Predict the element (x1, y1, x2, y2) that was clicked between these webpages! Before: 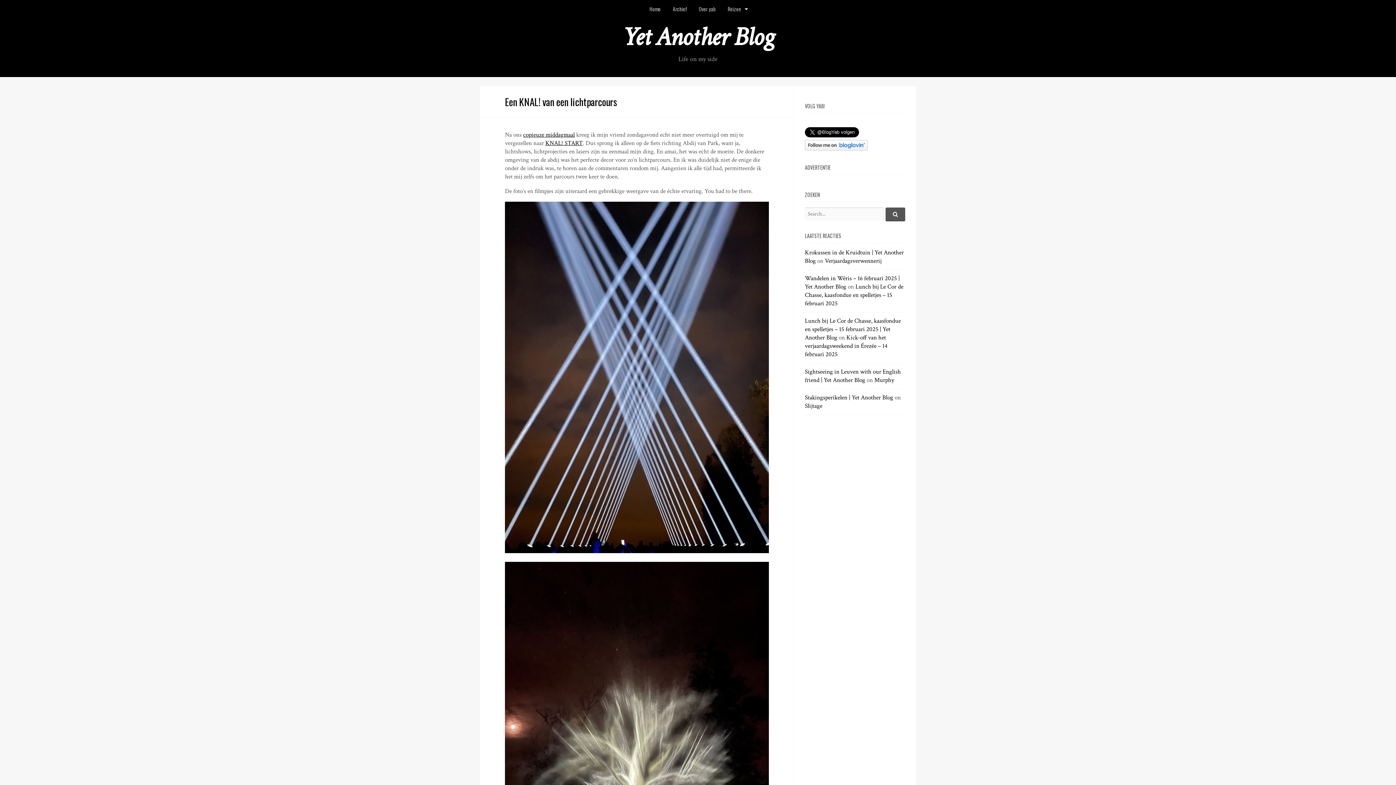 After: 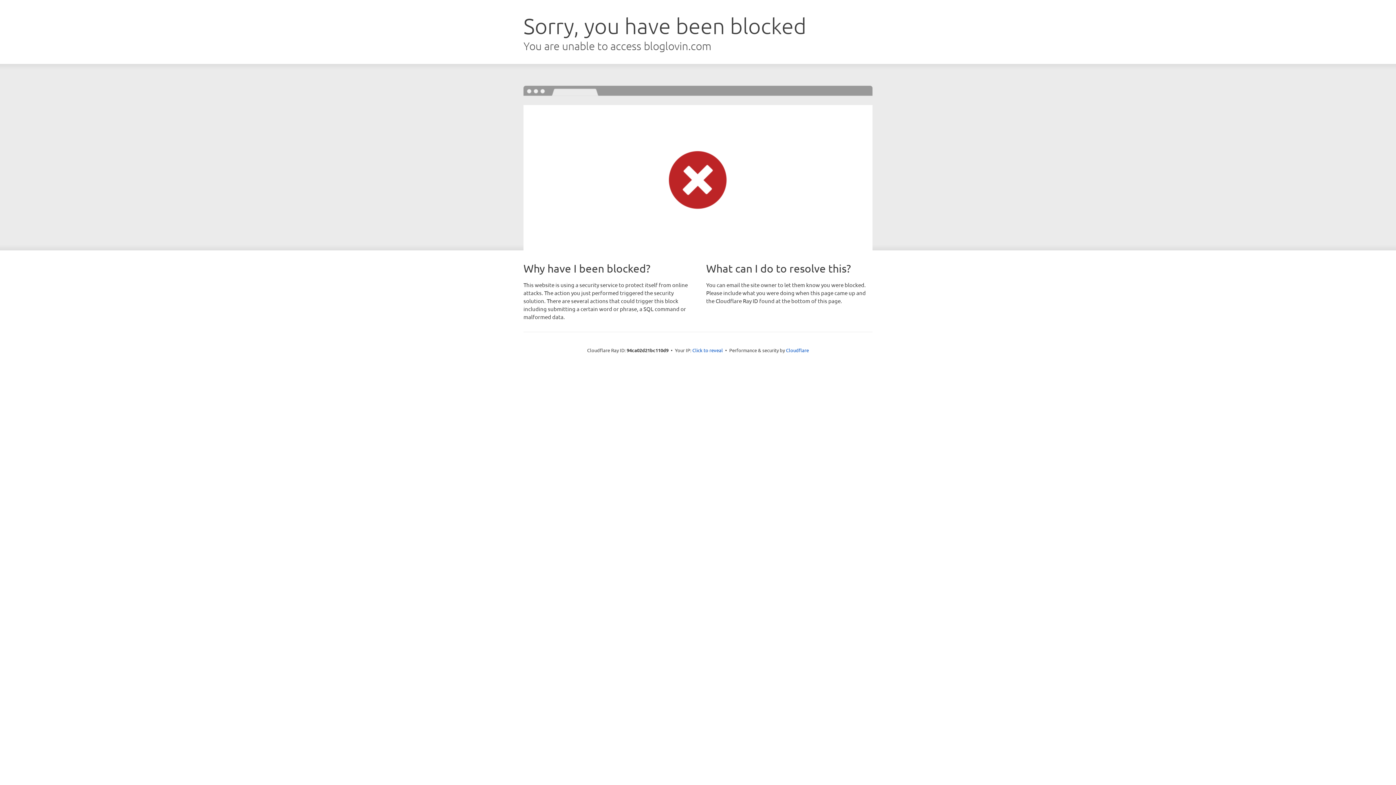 Action: bbox: (805, 144, 868, 152)